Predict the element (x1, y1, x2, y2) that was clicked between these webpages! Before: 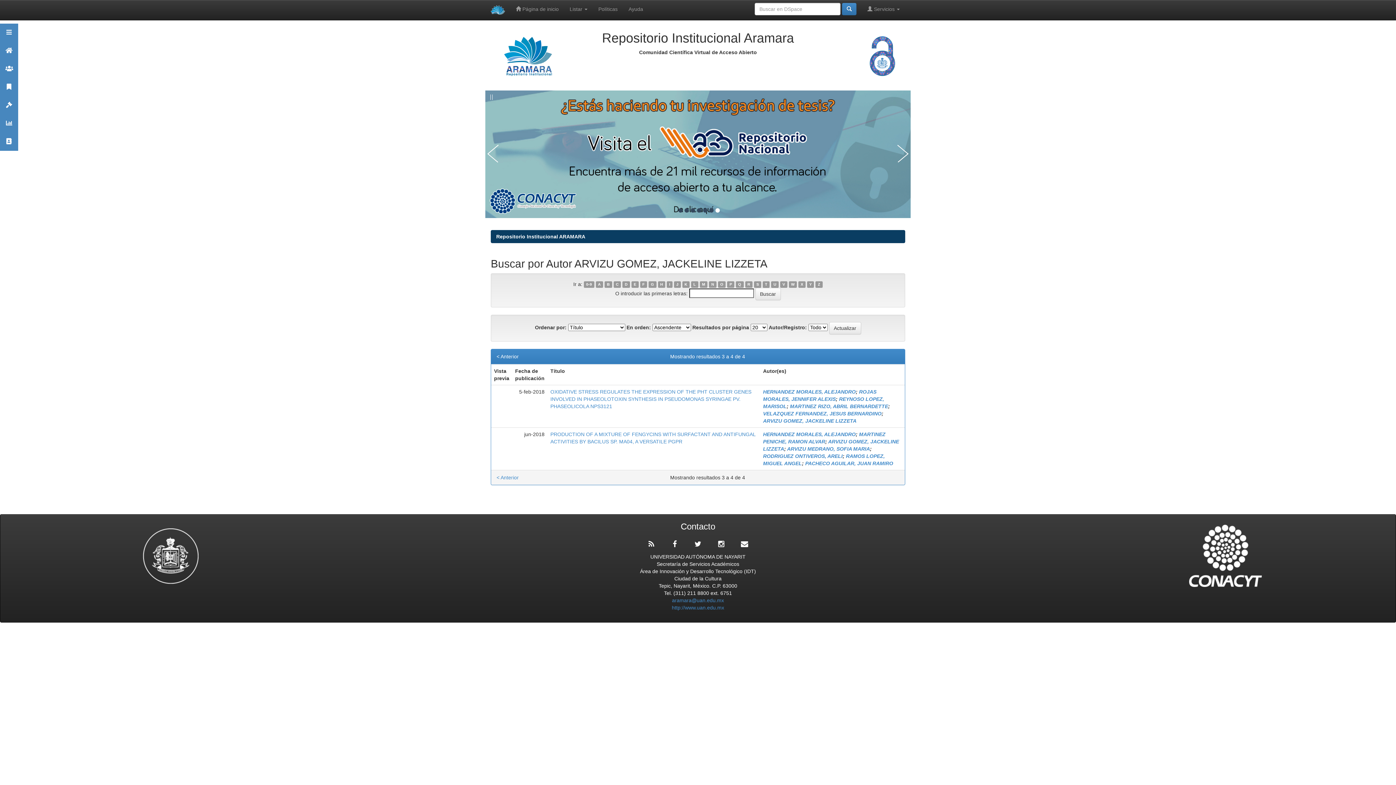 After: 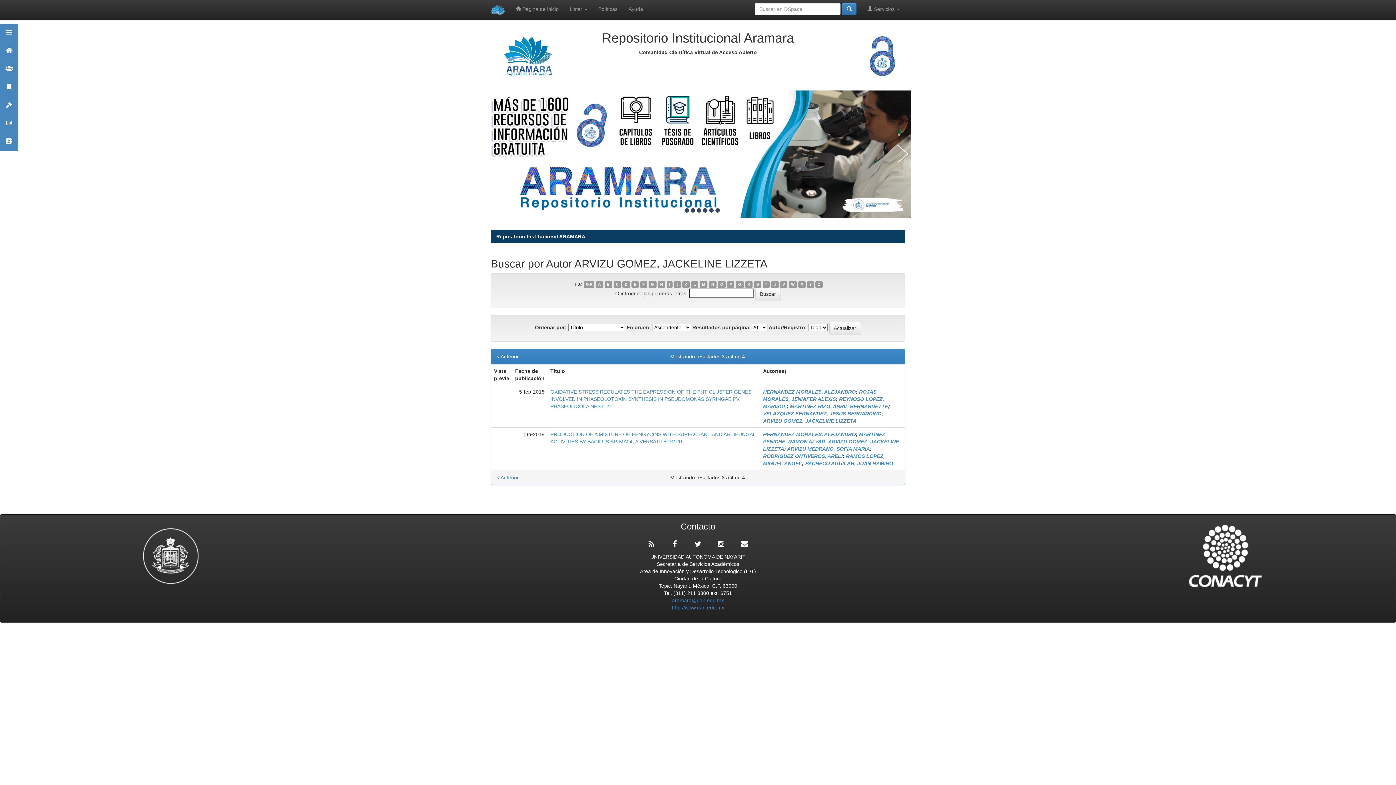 Action: label: M bbox: (699, 281, 707, 287)